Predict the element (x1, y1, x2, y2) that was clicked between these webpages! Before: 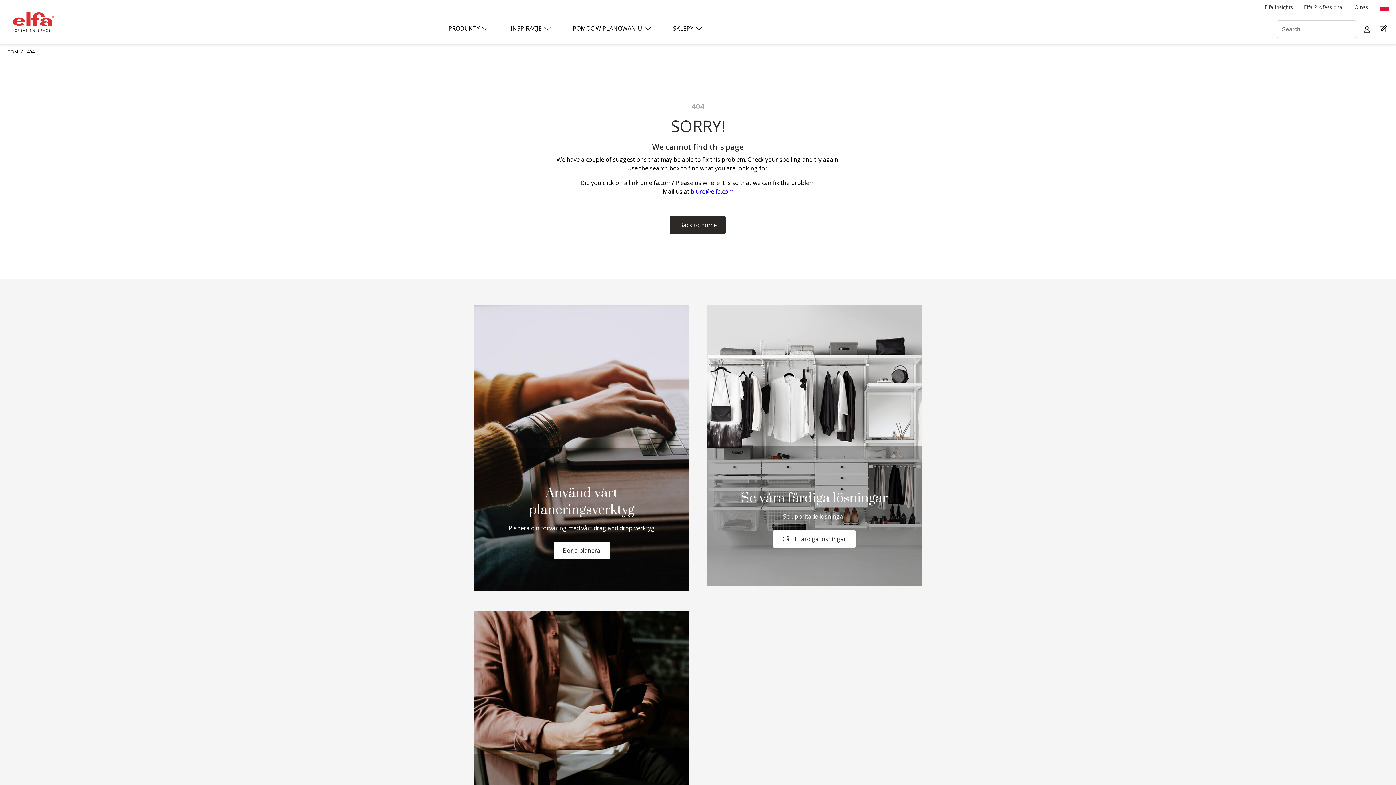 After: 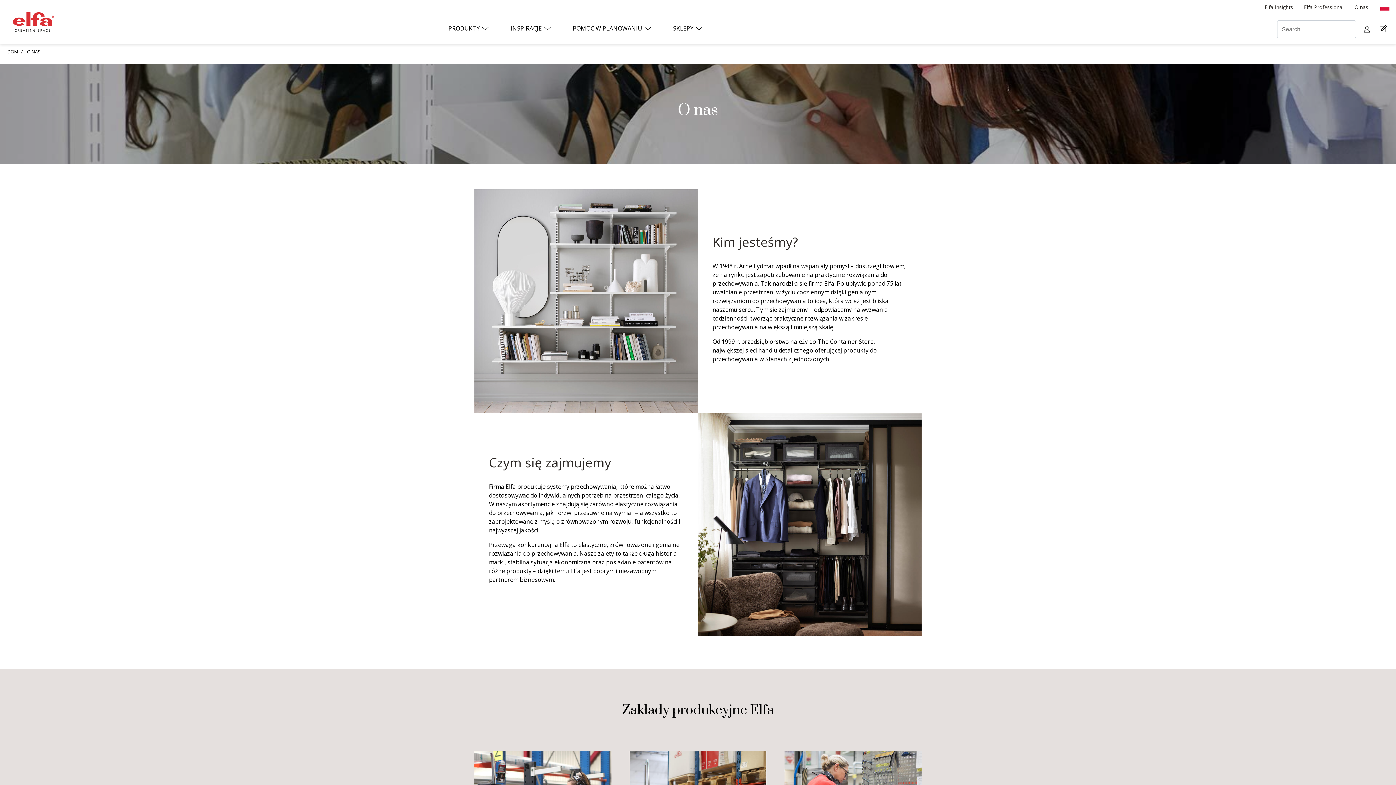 Action: label: O nas bbox: (1349, 2, 1374, 11)